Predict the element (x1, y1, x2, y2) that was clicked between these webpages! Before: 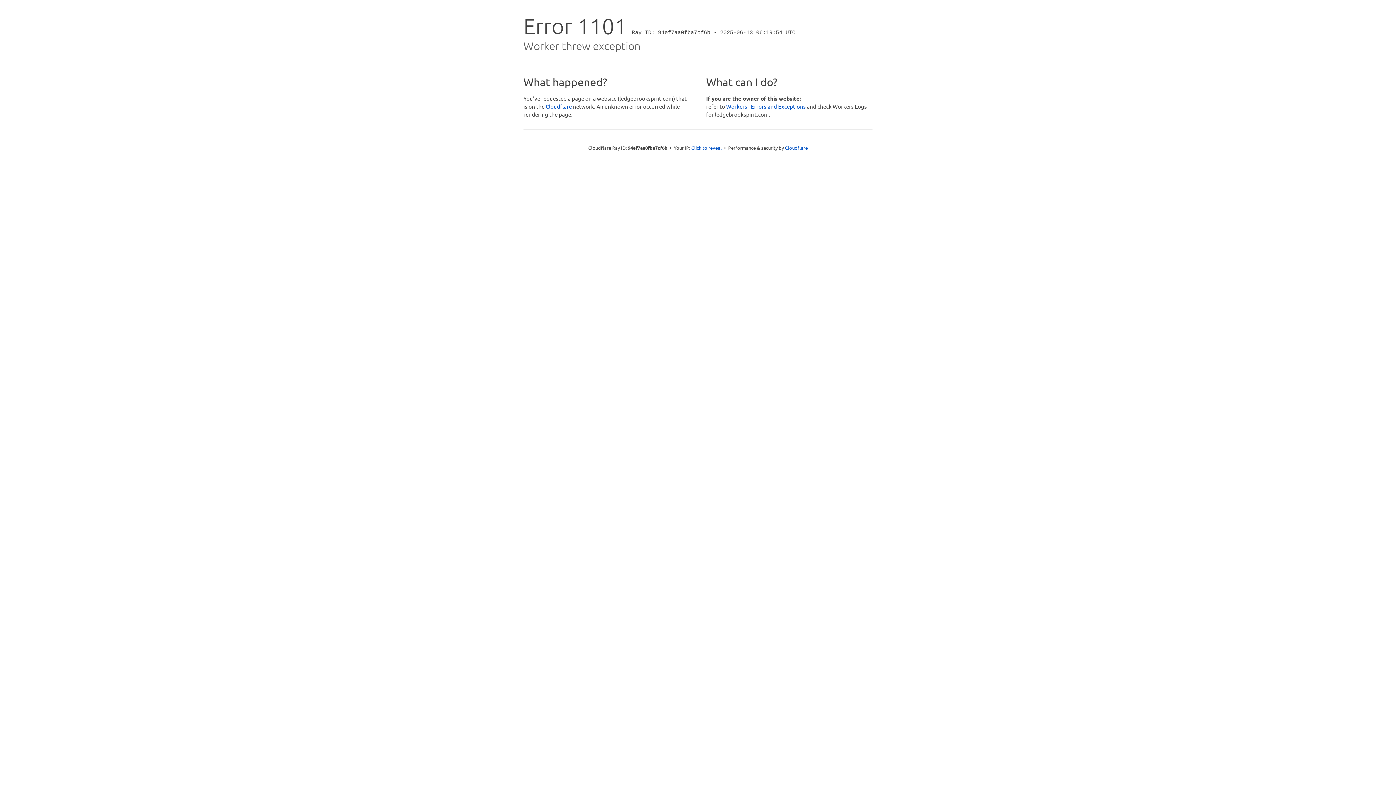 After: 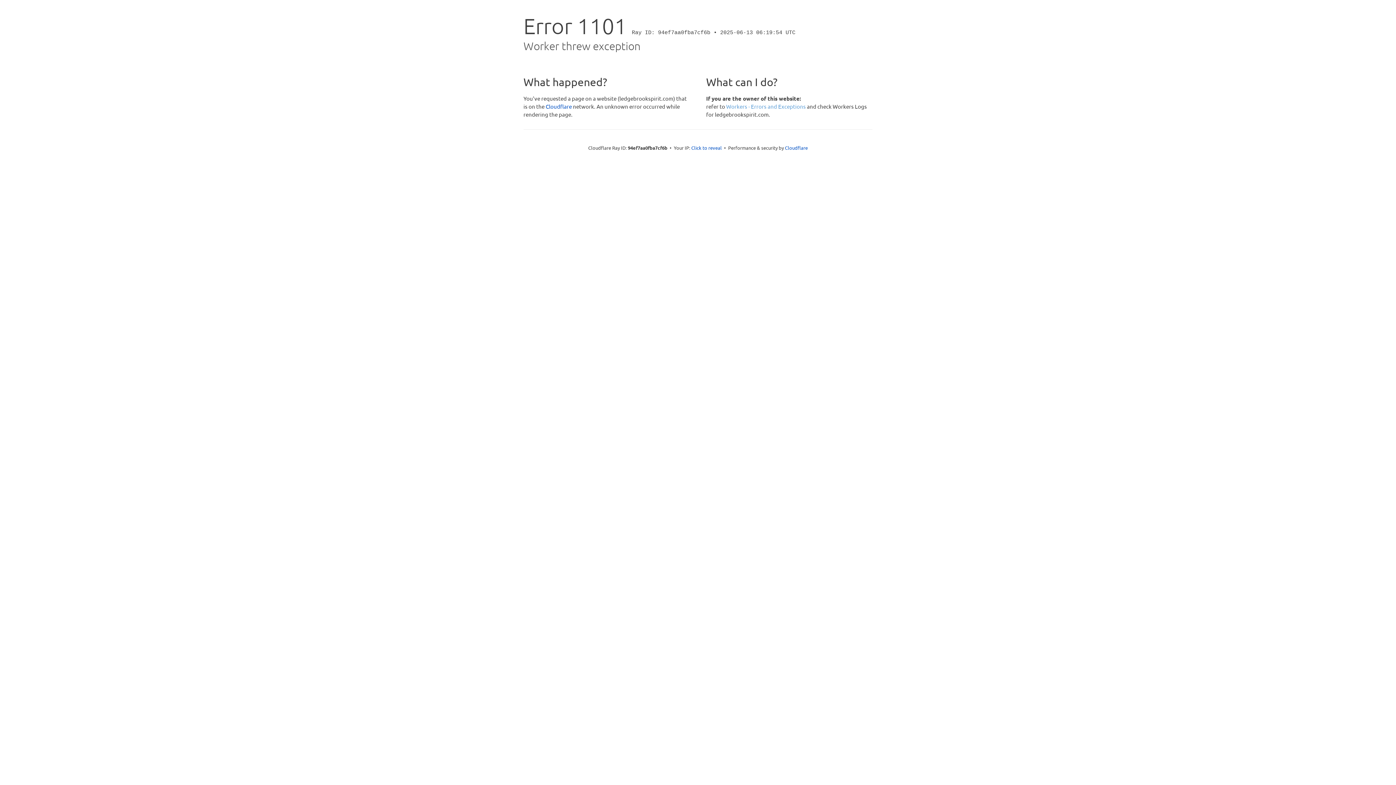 Action: bbox: (726, 102, 806, 109) label: Workers - Errors and Exceptions